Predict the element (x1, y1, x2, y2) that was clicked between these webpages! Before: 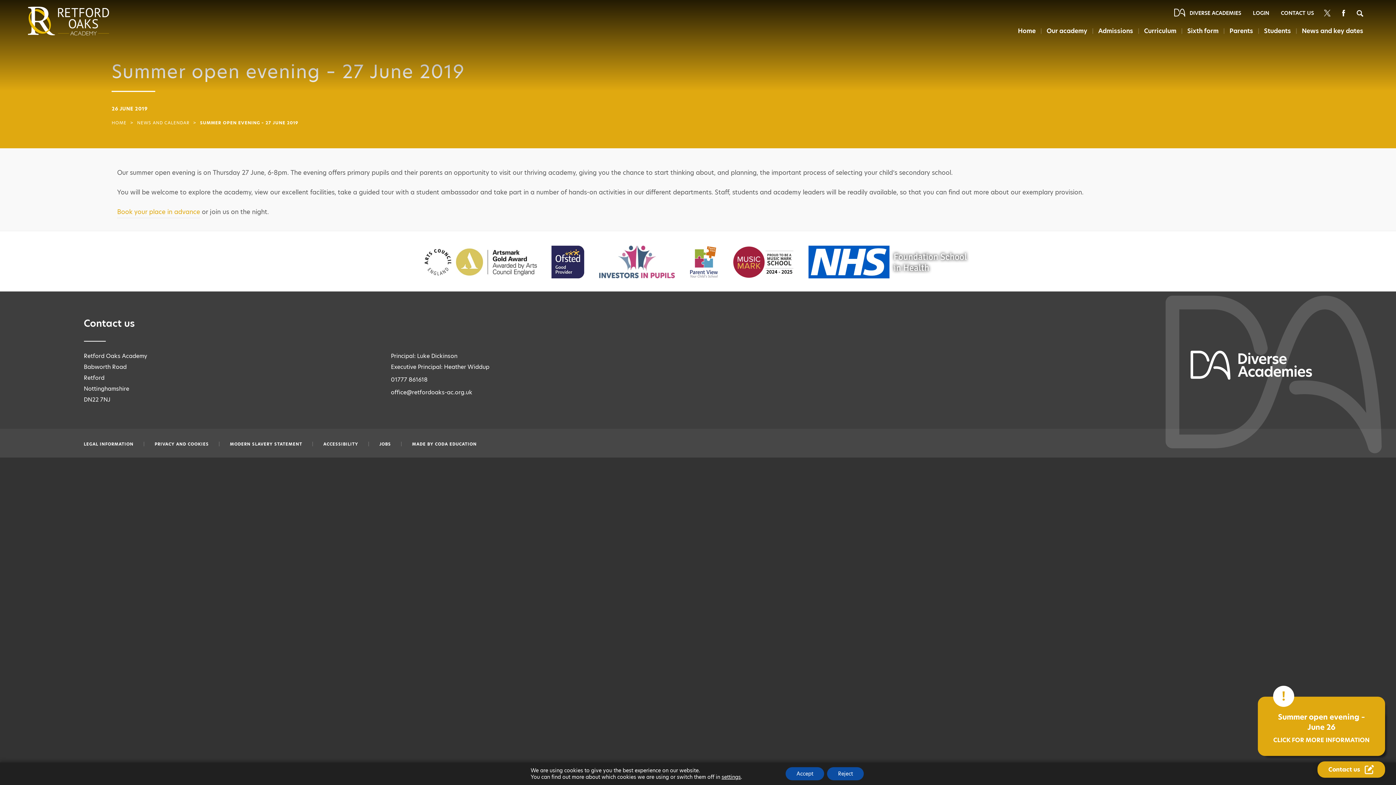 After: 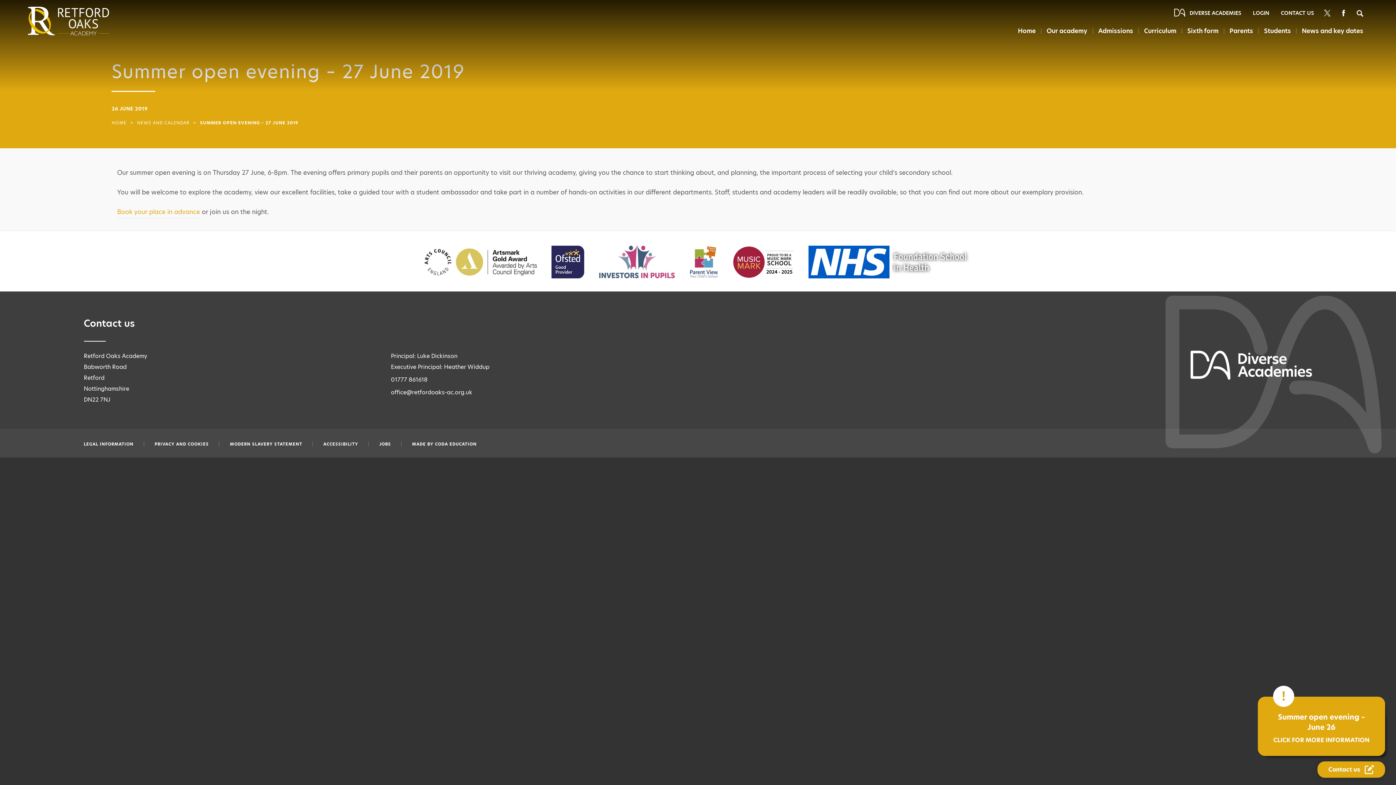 Action: label: Accept bbox: (785, 767, 824, 780)